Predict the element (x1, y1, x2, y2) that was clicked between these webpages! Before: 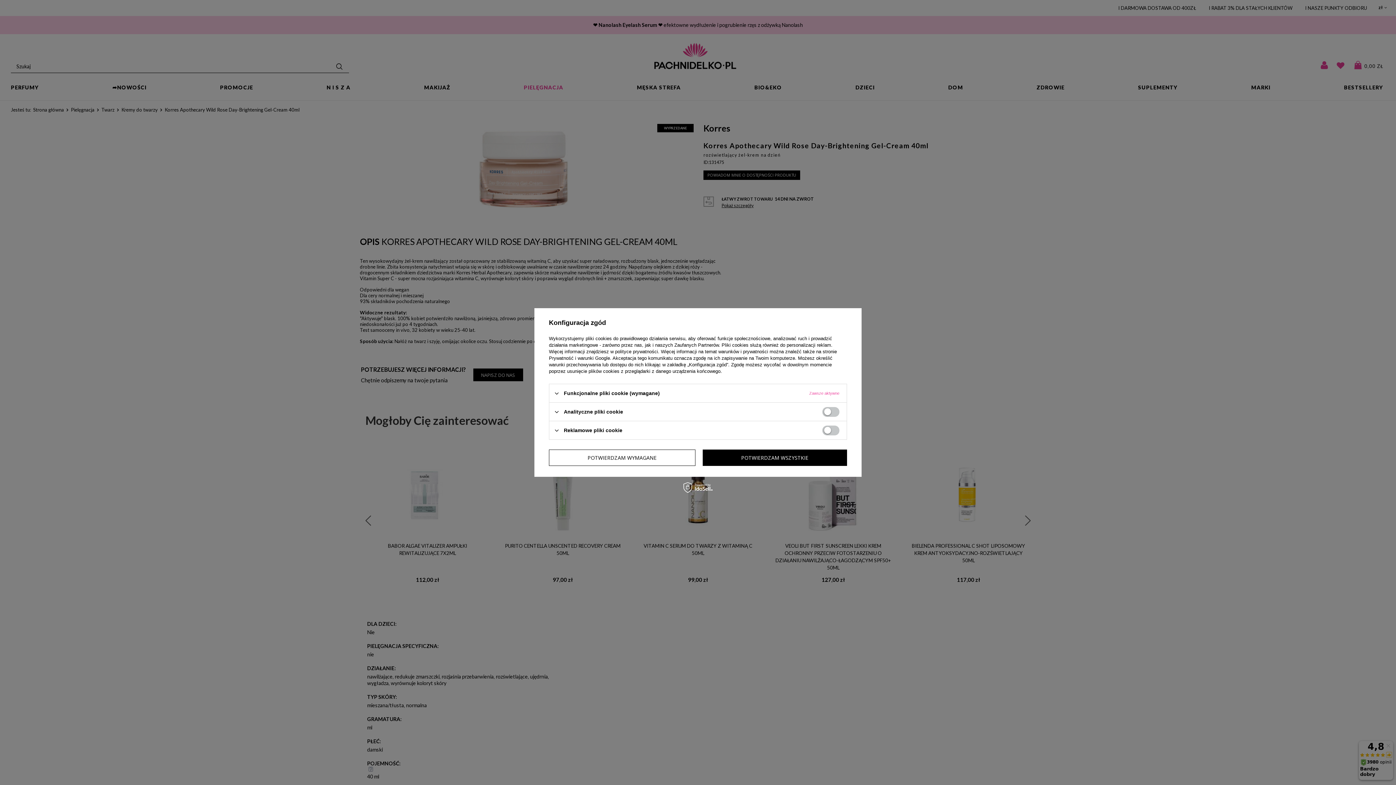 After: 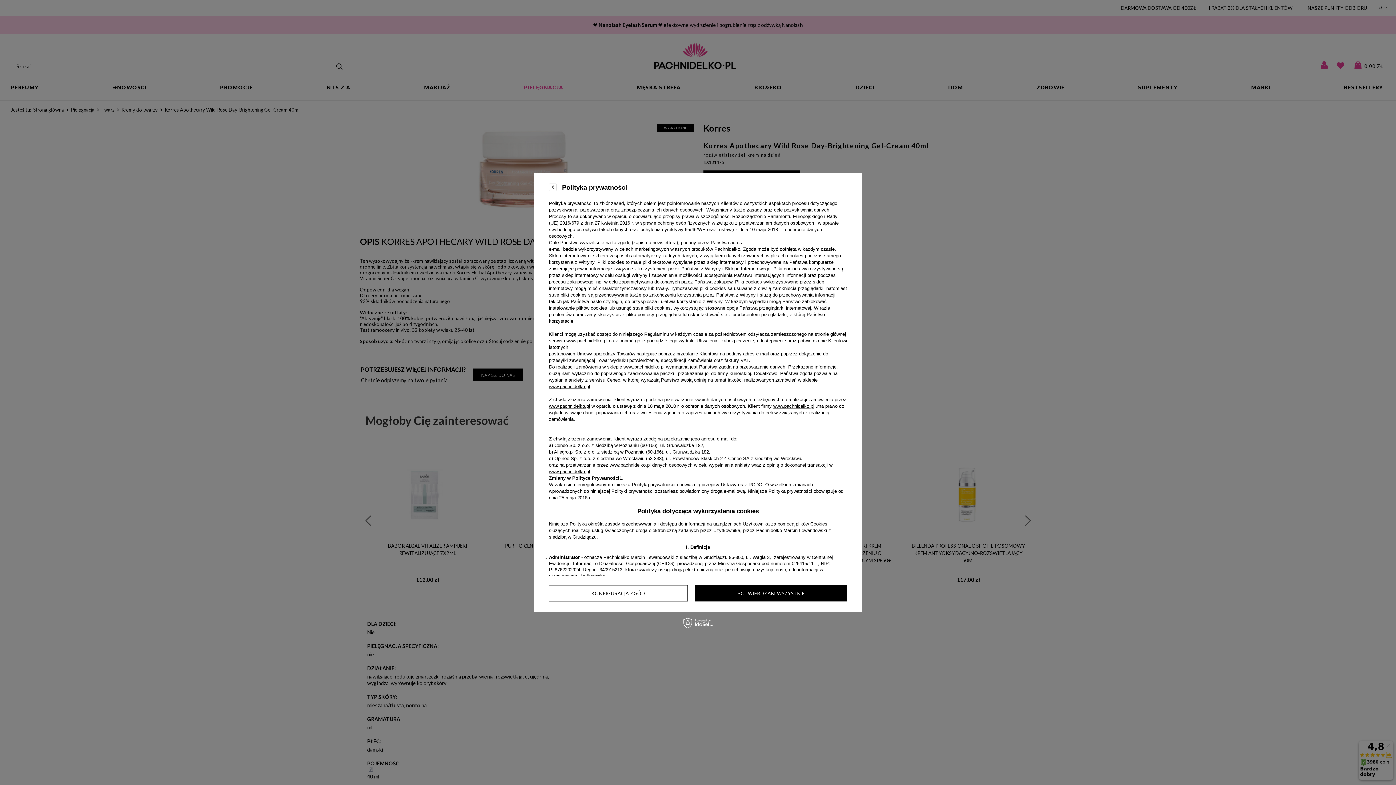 Action: label: polityce prywatności bbox: (615, 349, 658, 354)